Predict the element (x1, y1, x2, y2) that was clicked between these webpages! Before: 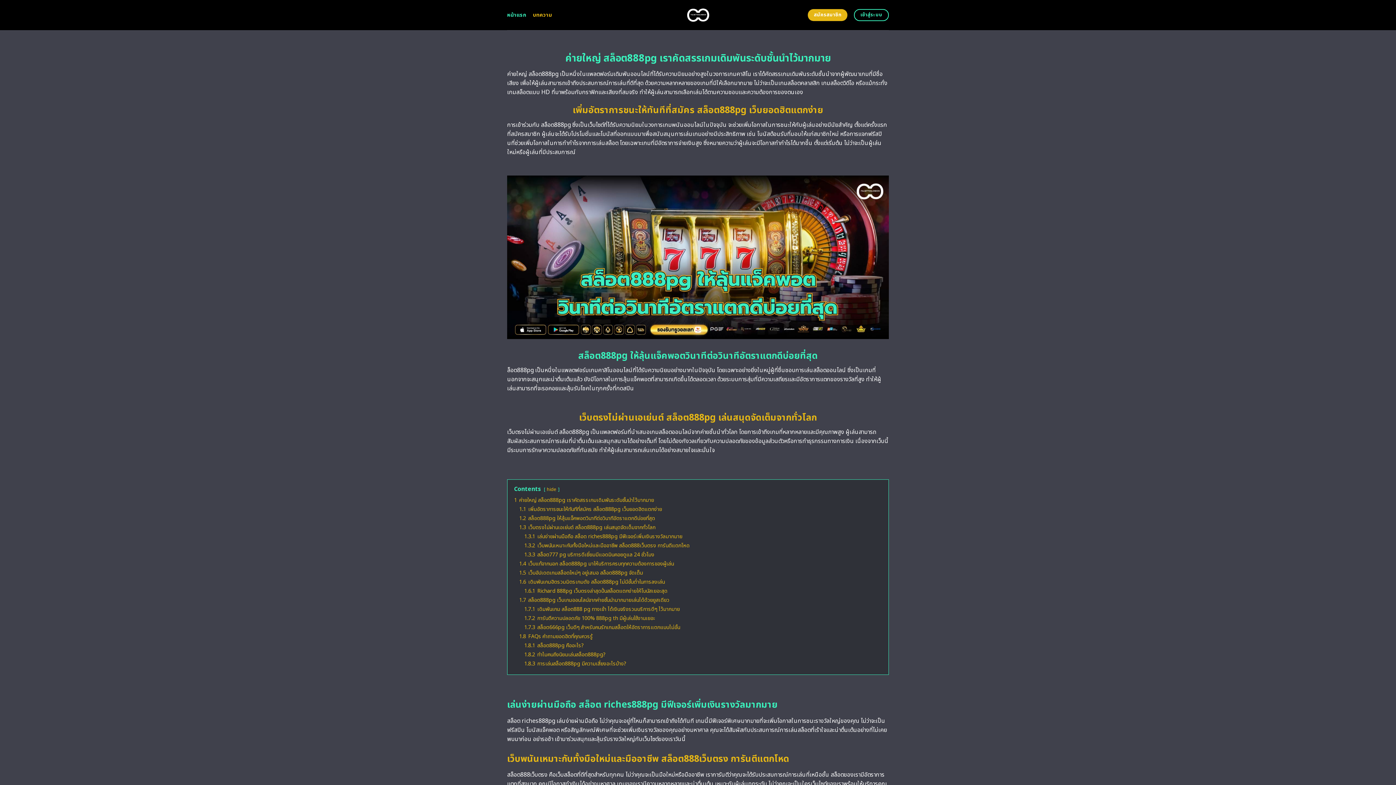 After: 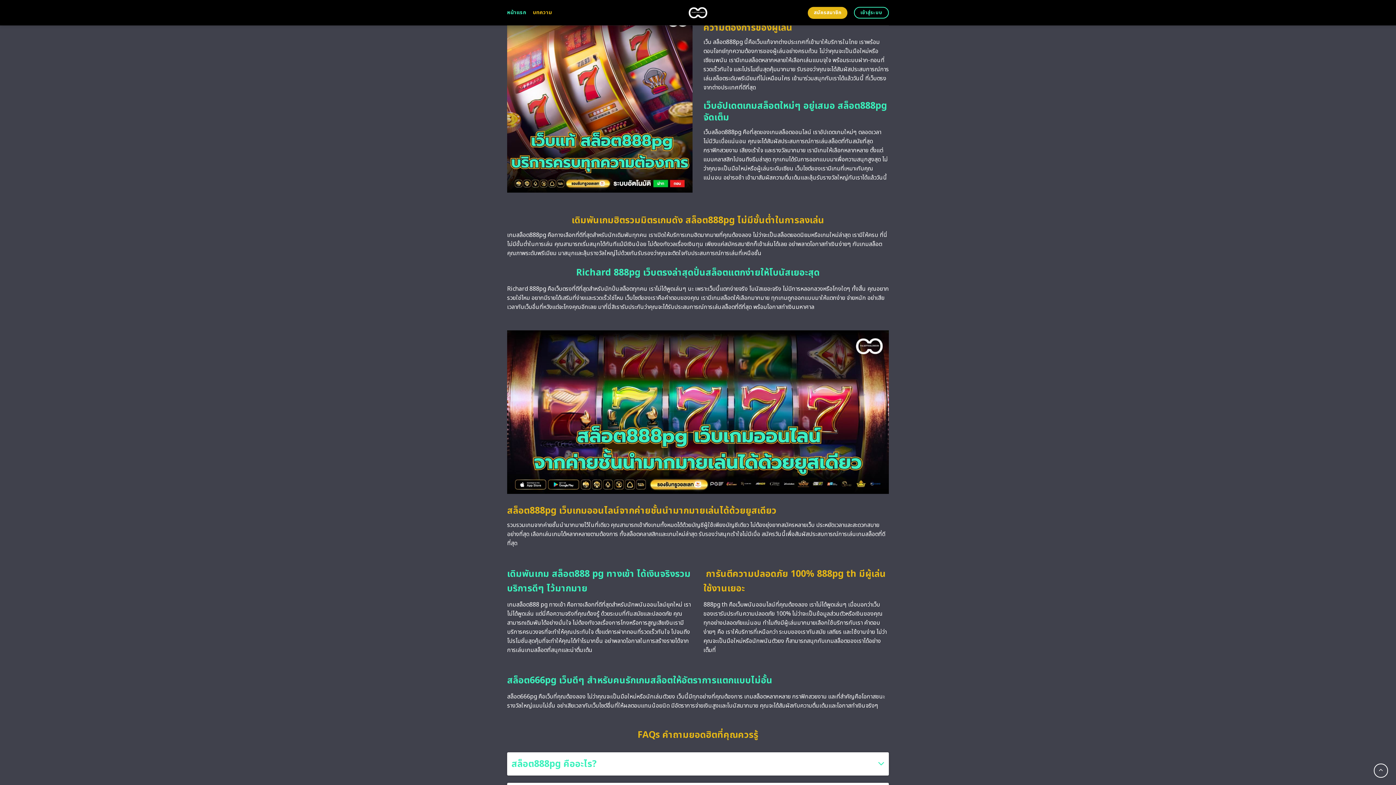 Action: label: 1.4 เว็บแท้จากนอก สล็อต888pg มาให้บริการครบทุกความต้องการของผู้เล่น bbox: (519, 560, 674, 568)